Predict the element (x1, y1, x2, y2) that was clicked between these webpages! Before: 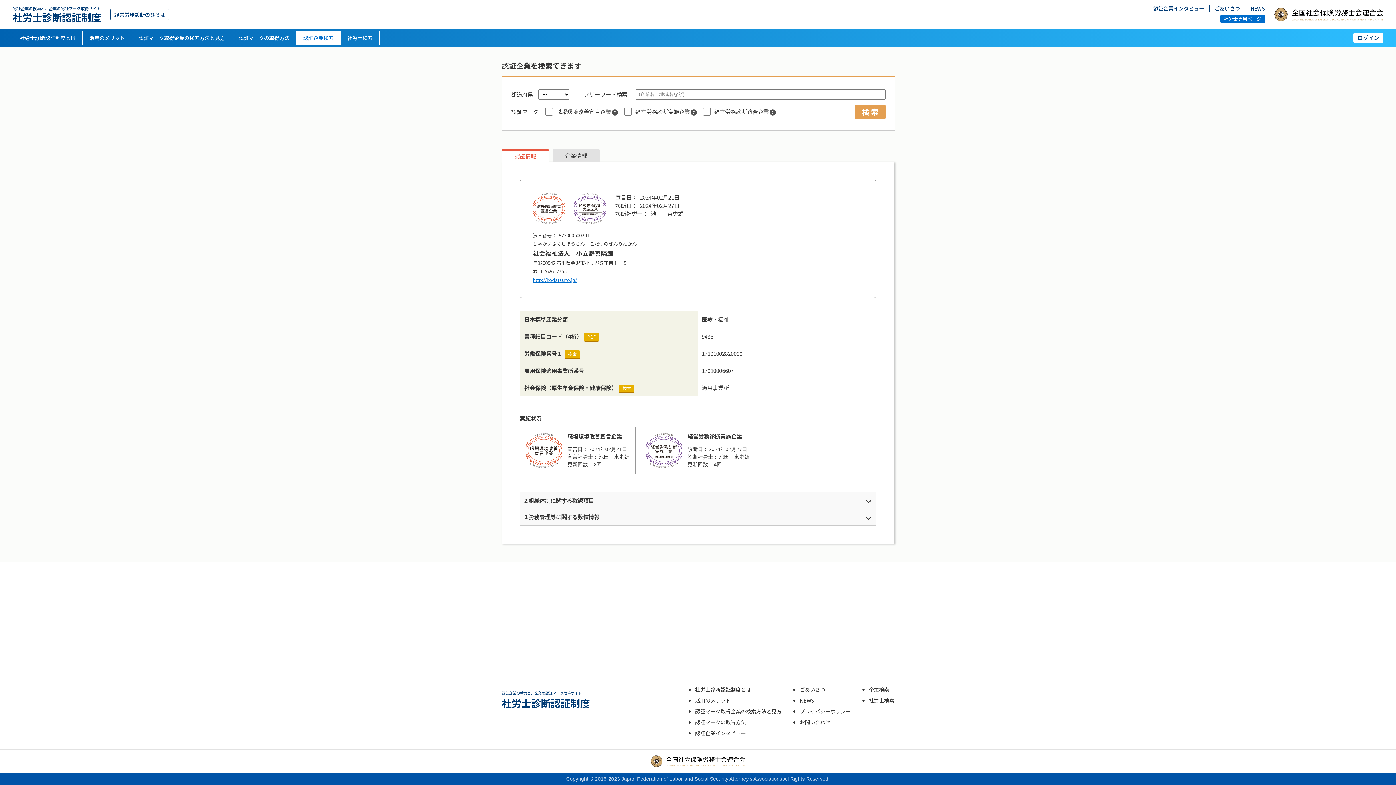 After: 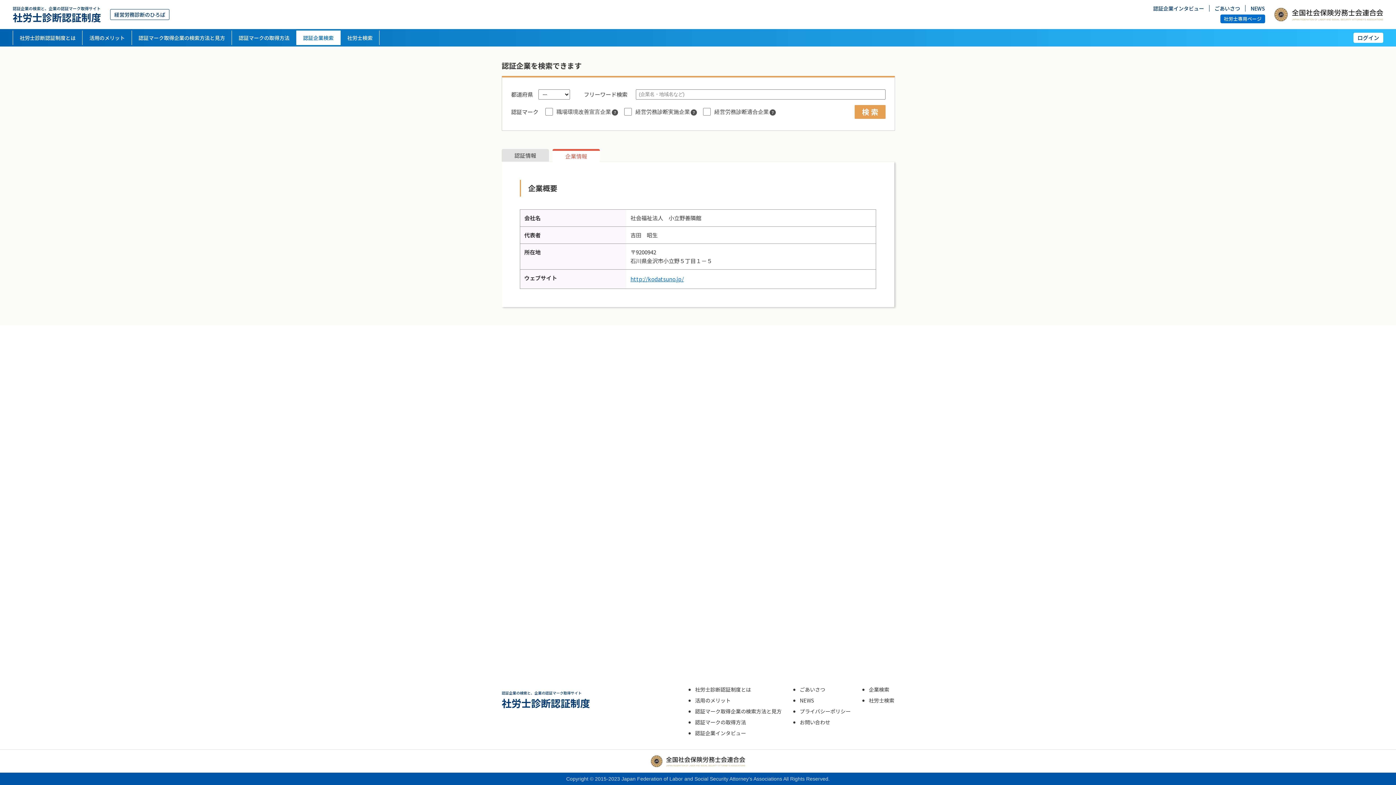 Action: label: 企業情報 bbox: (552, 149, 600, 161)